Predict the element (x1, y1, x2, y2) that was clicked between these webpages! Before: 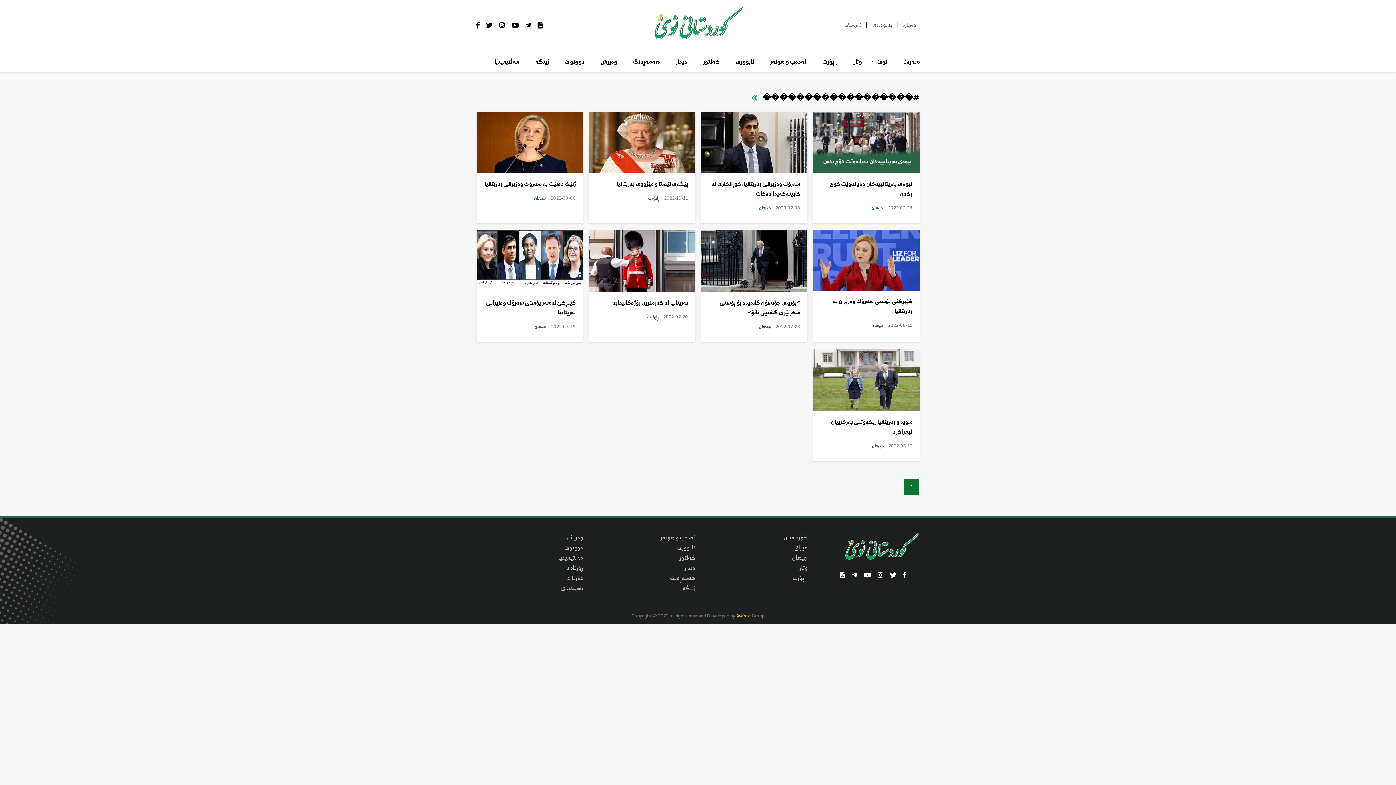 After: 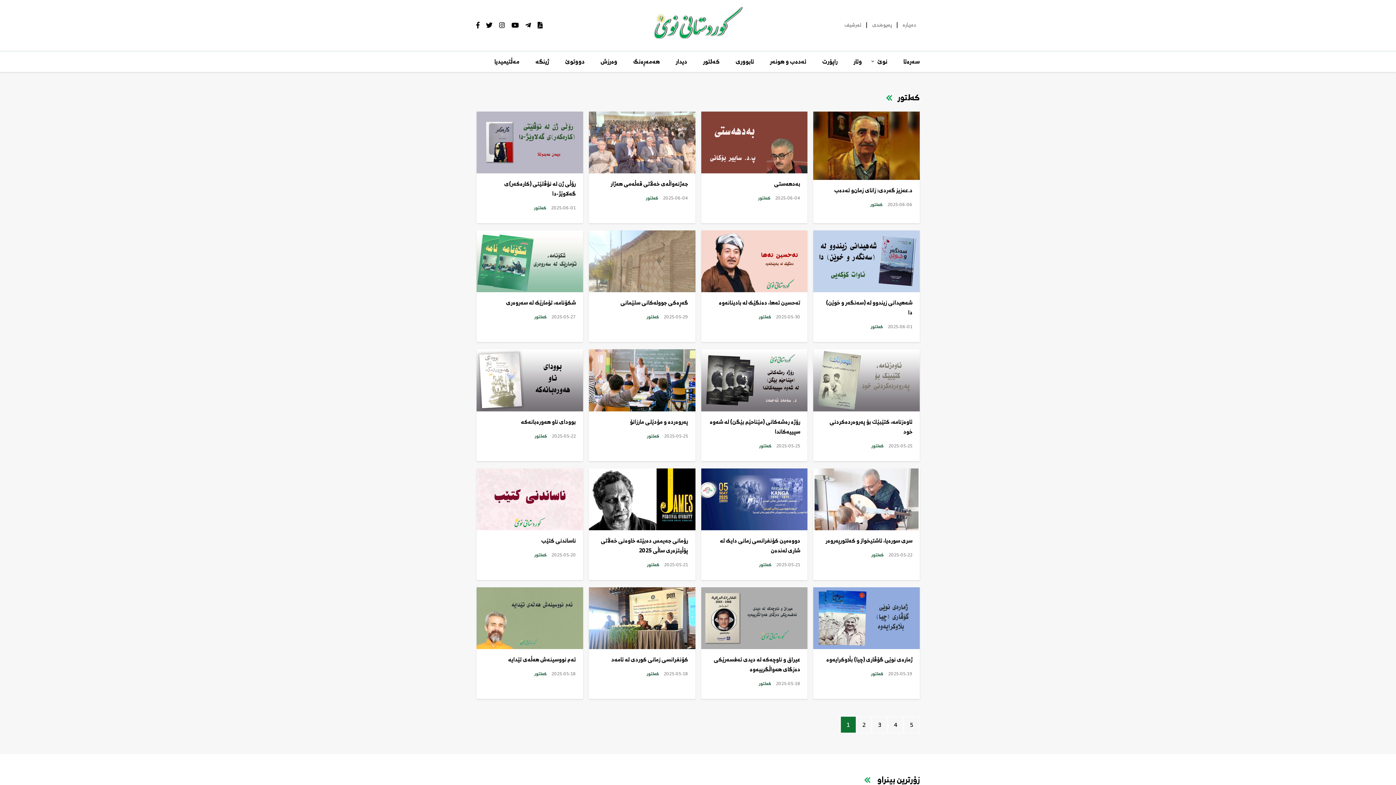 Action: bbox: (589, 552, 695, 562) label: کەلتور